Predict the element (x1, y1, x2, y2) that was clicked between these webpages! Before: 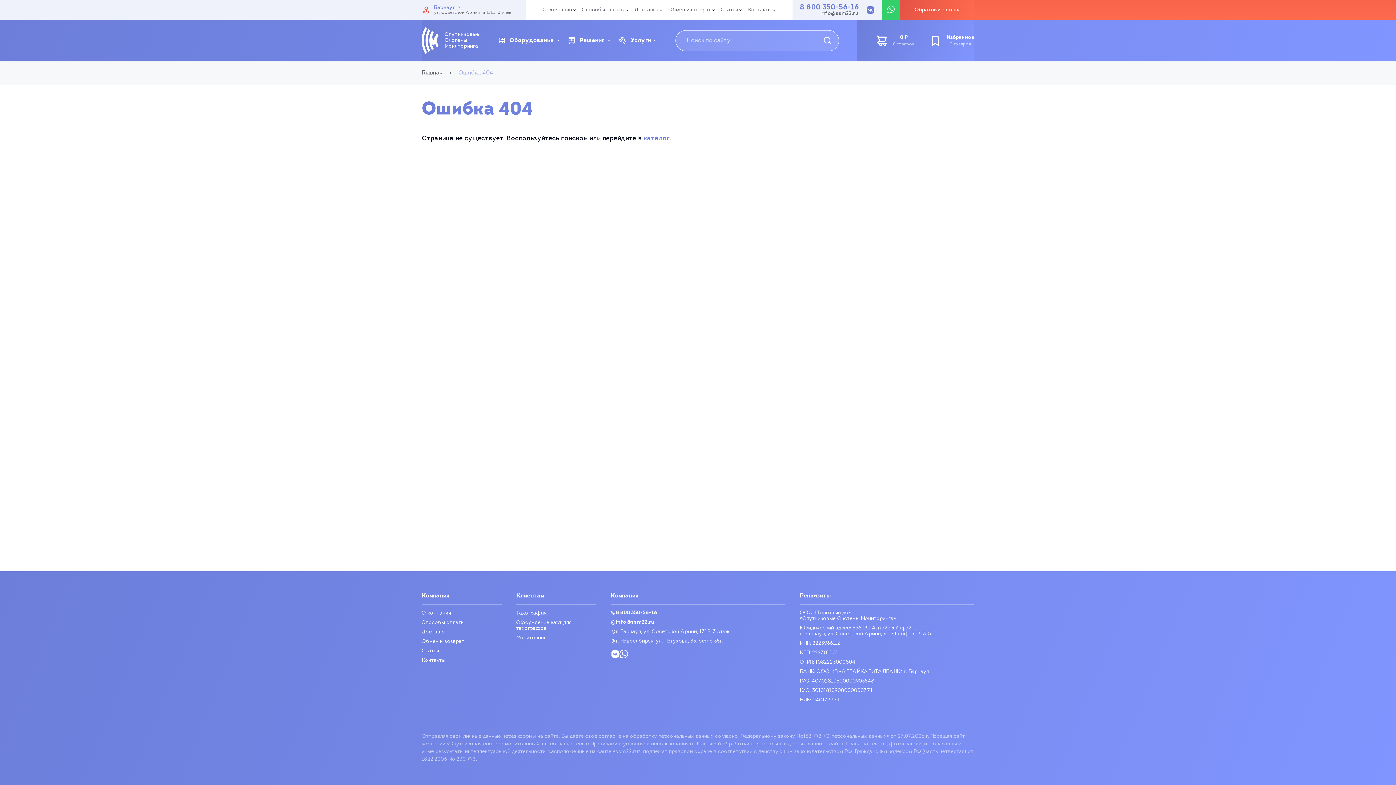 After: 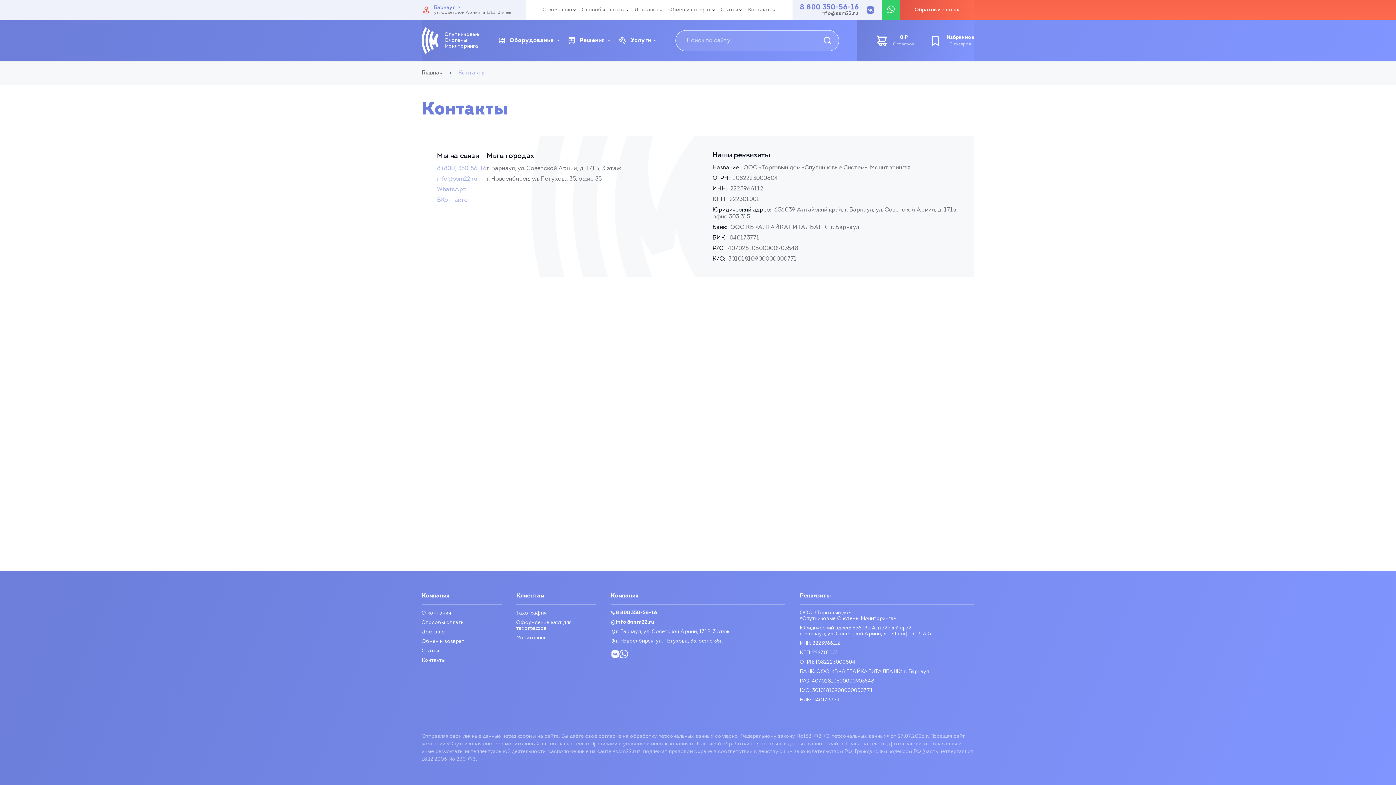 Action: label: Контакты bbox: (421, 658, 445, 663)